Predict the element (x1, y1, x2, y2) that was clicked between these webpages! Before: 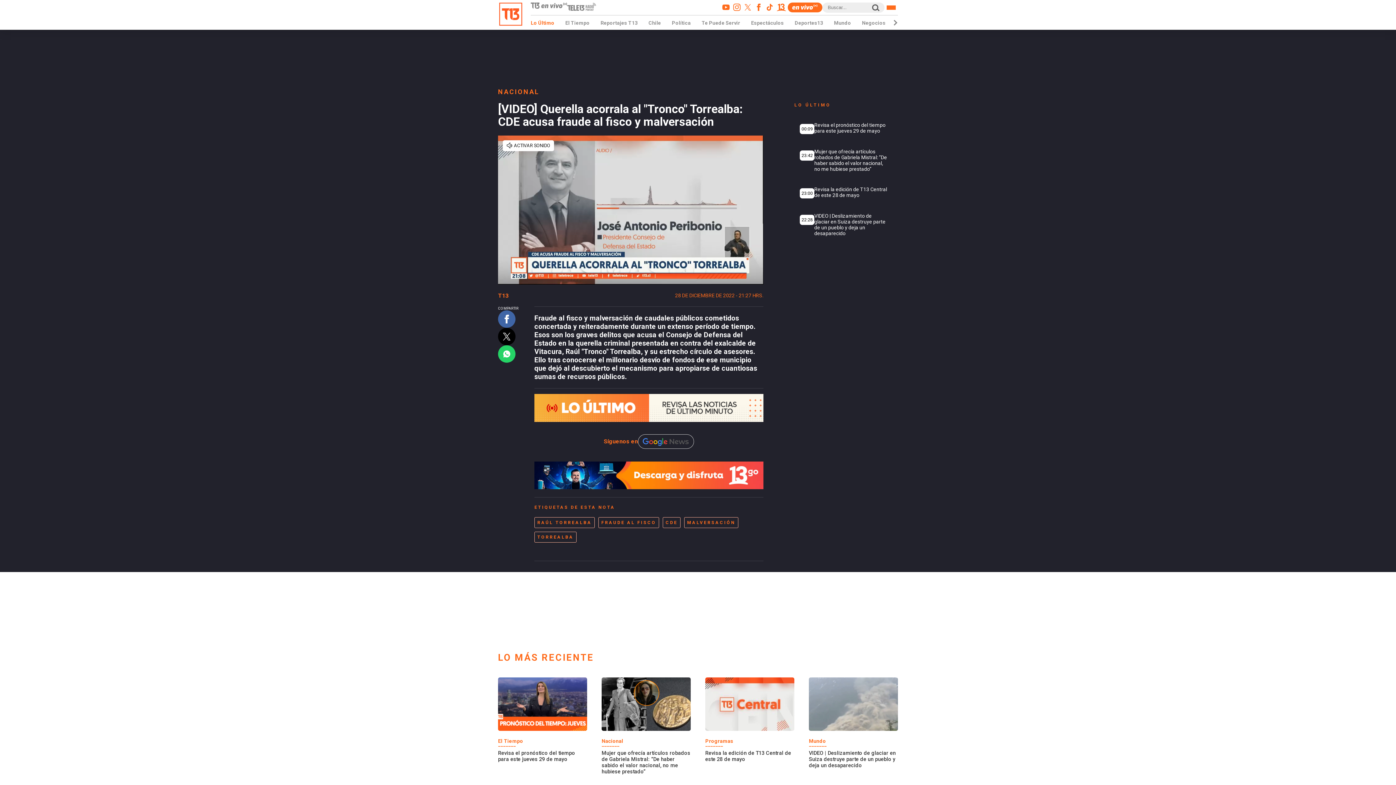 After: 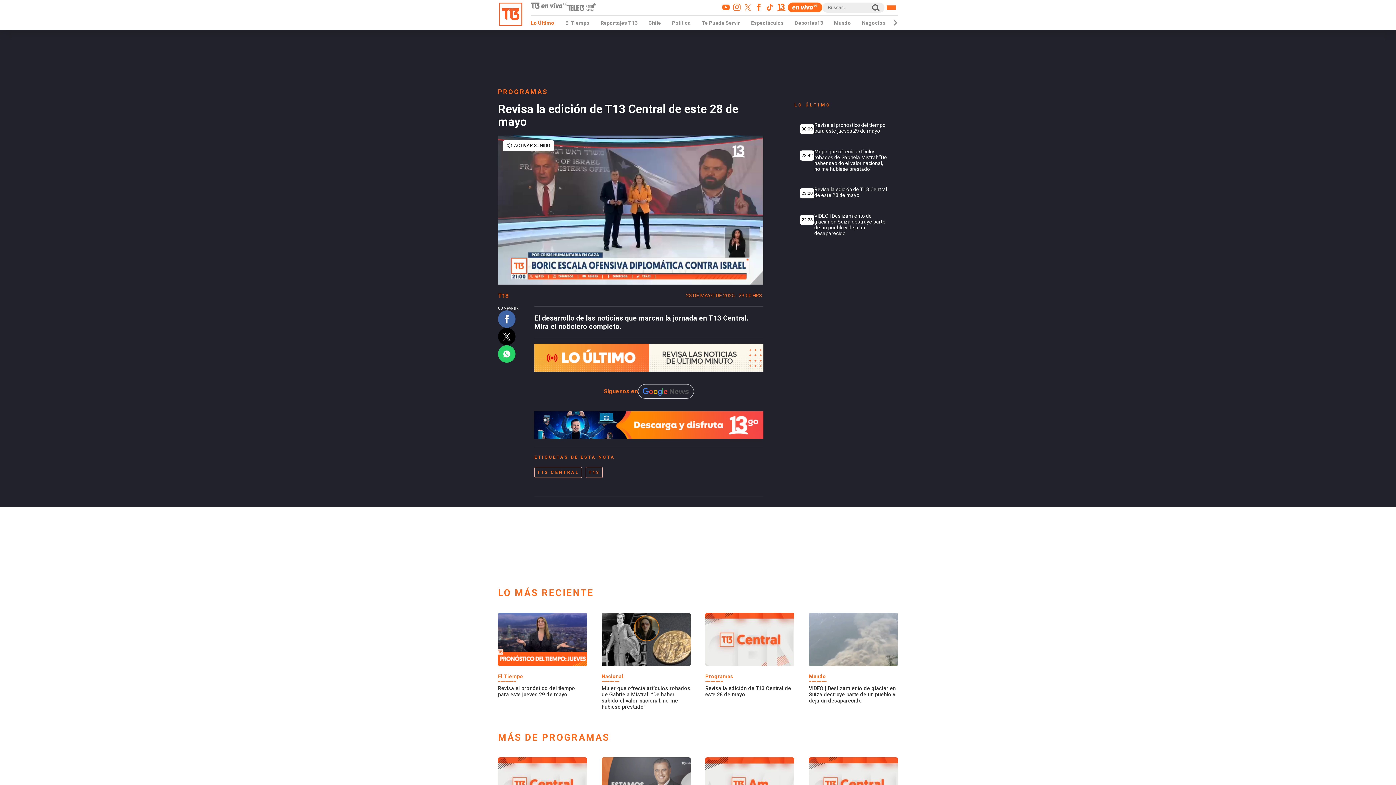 Action: label: Programas
Revisa la edición de T13 Central de este 28 de mayo bbox: (705, 677, 794, 775)